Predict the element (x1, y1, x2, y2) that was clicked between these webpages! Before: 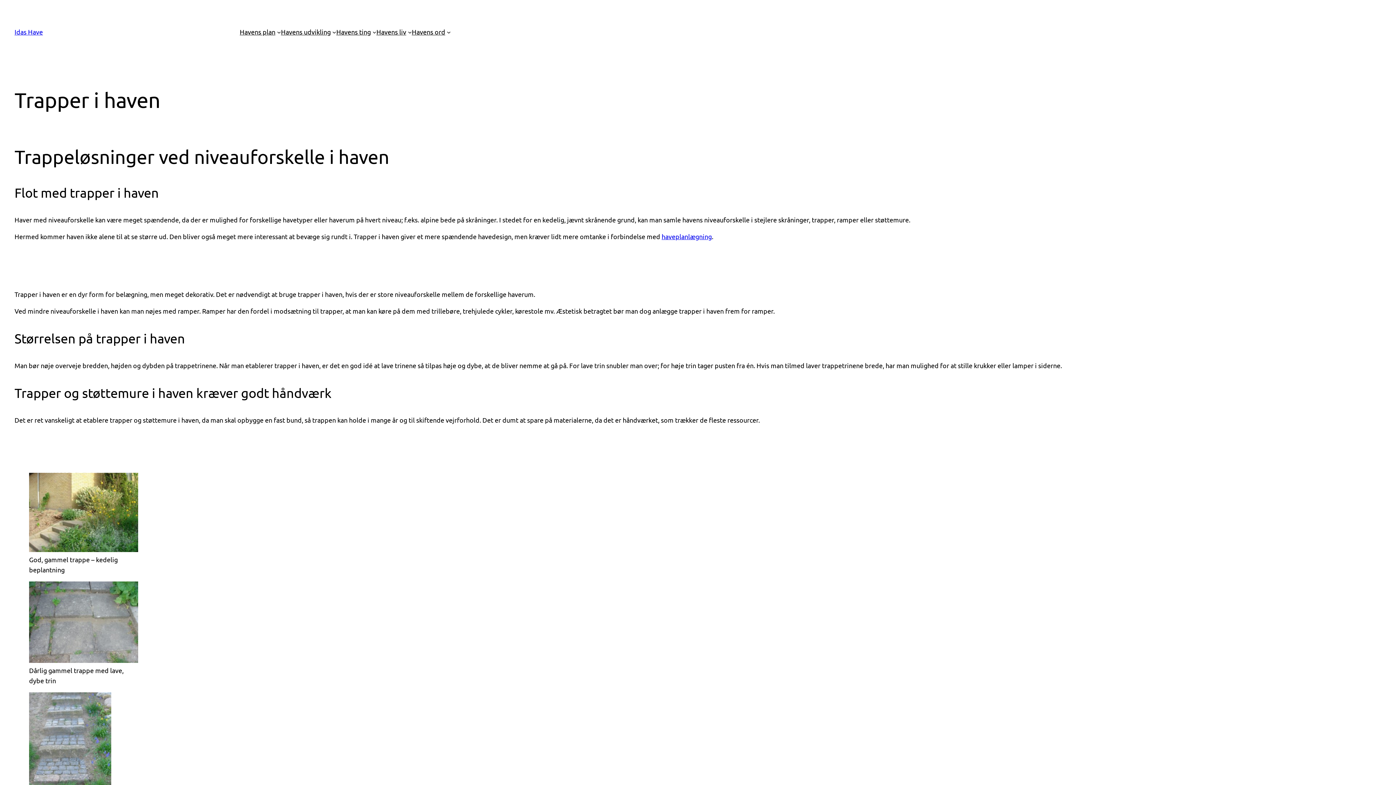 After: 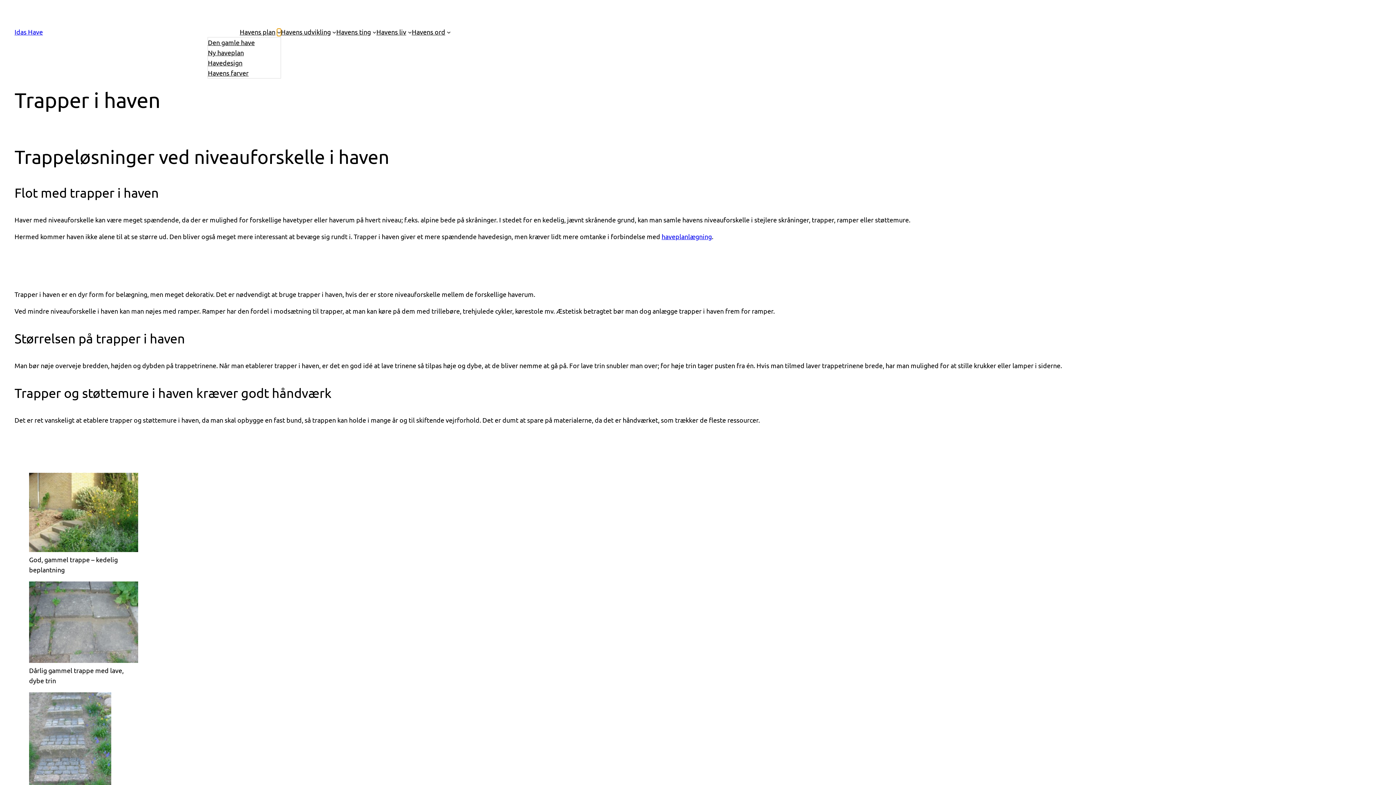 Action: bbox: (277, 30, 281, 33) label: Havens plan undermenu